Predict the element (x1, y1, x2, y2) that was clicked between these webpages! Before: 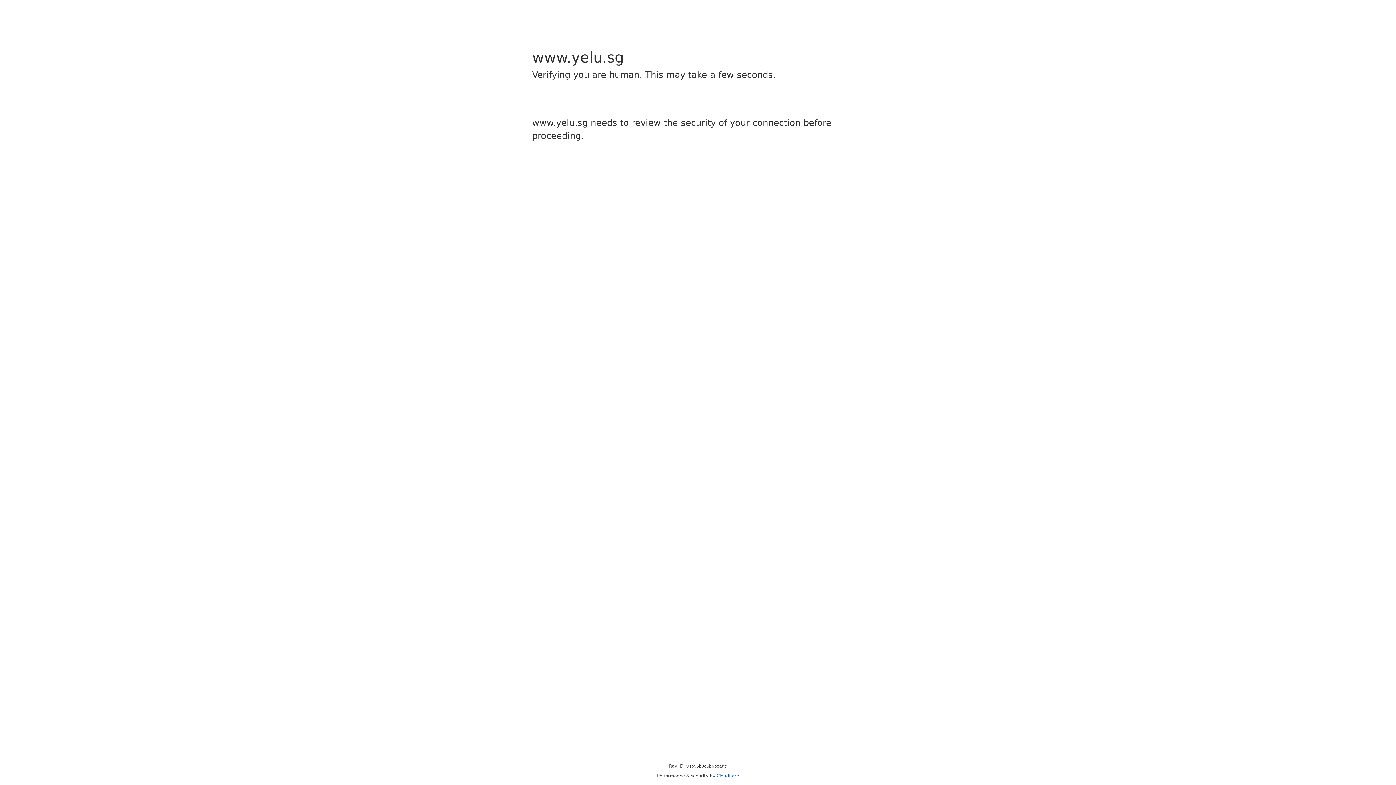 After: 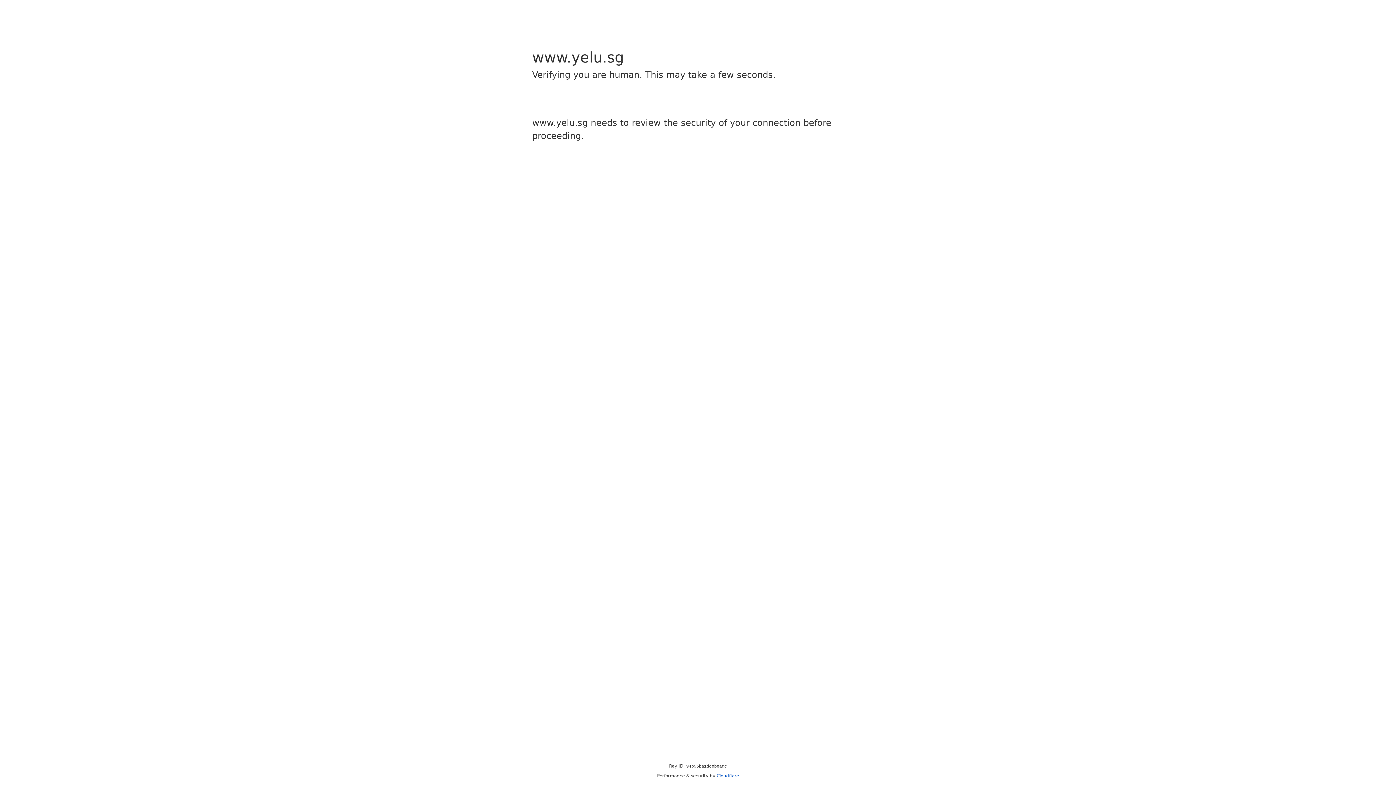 Action: label: Cloudflare bbox: (716, 773, 739, 778)